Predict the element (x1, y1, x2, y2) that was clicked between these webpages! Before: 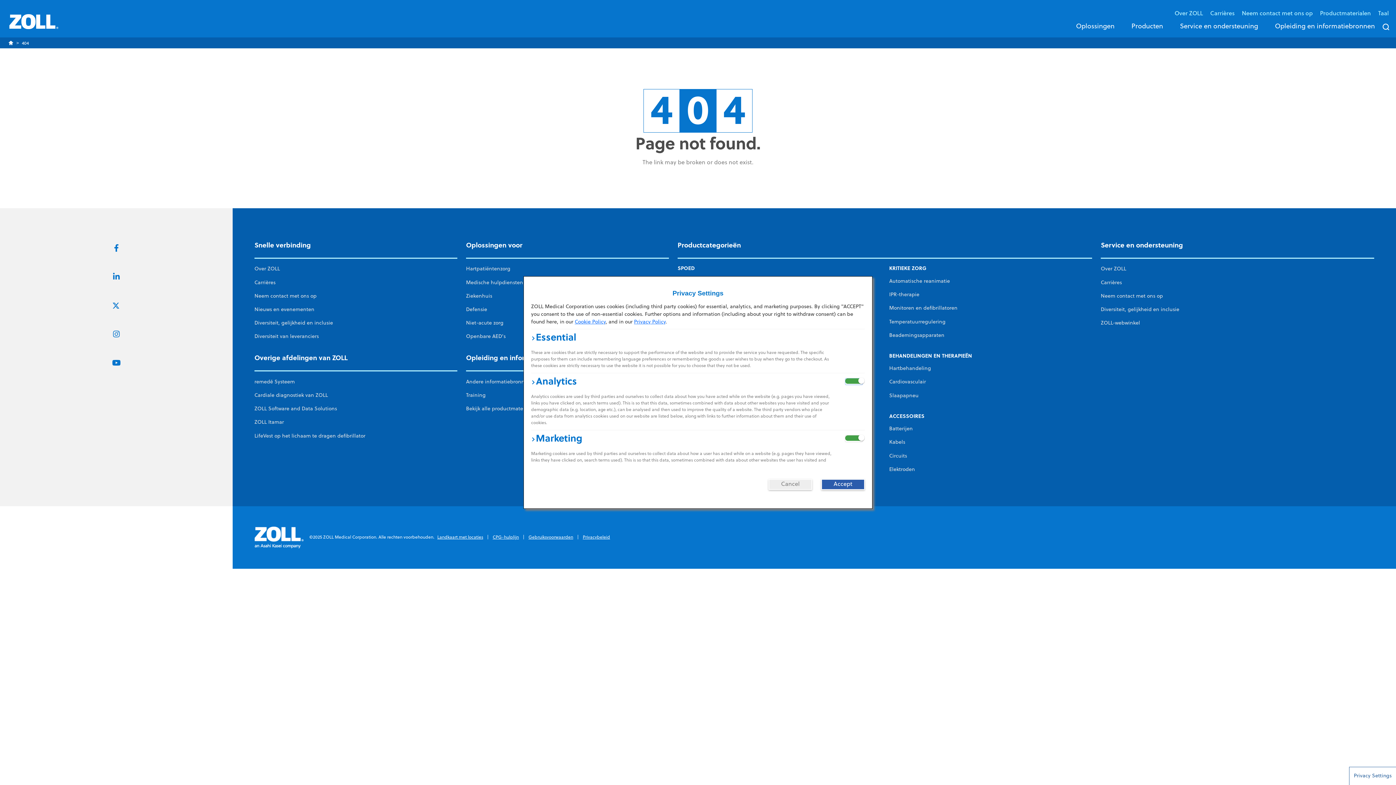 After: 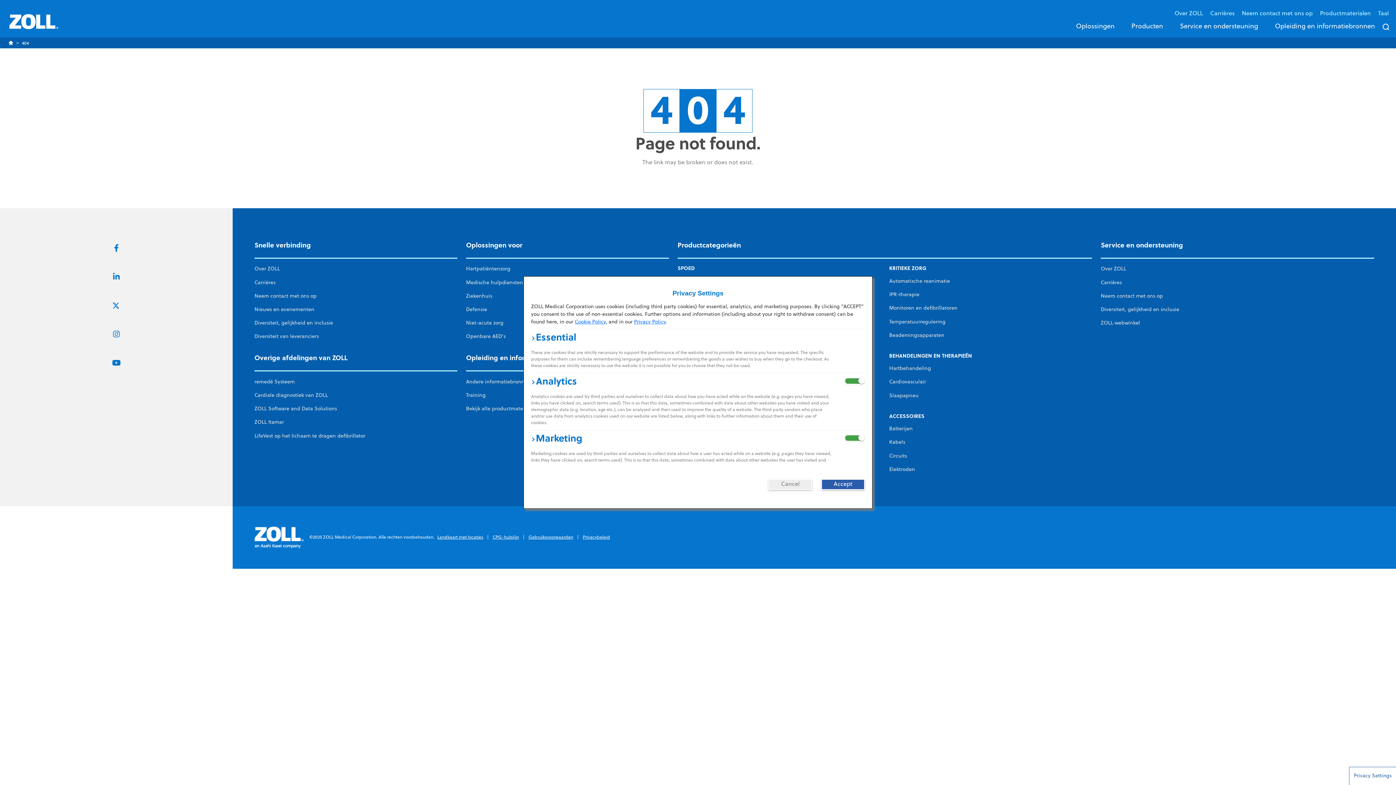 Action: bbox: (1207, 5, 1237, 21) label: Carrières